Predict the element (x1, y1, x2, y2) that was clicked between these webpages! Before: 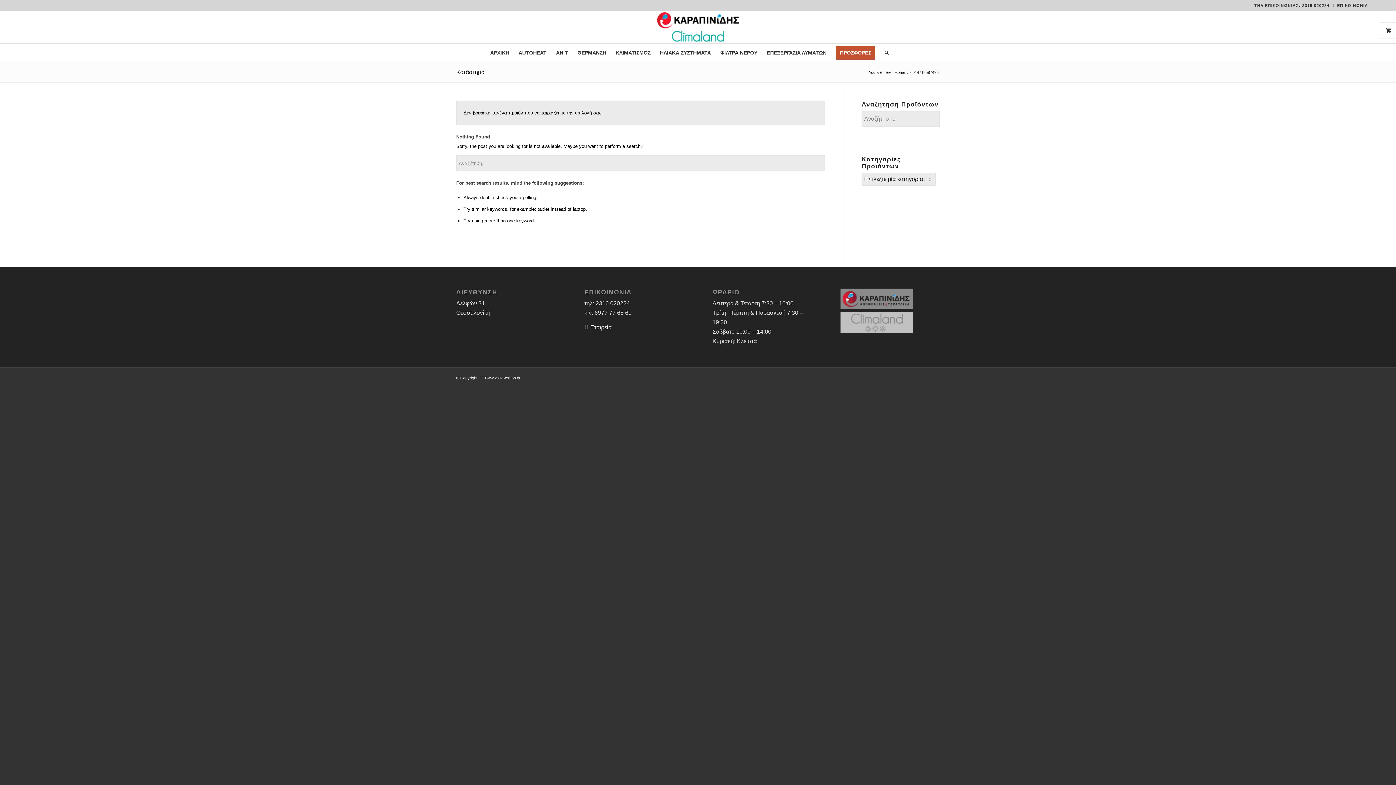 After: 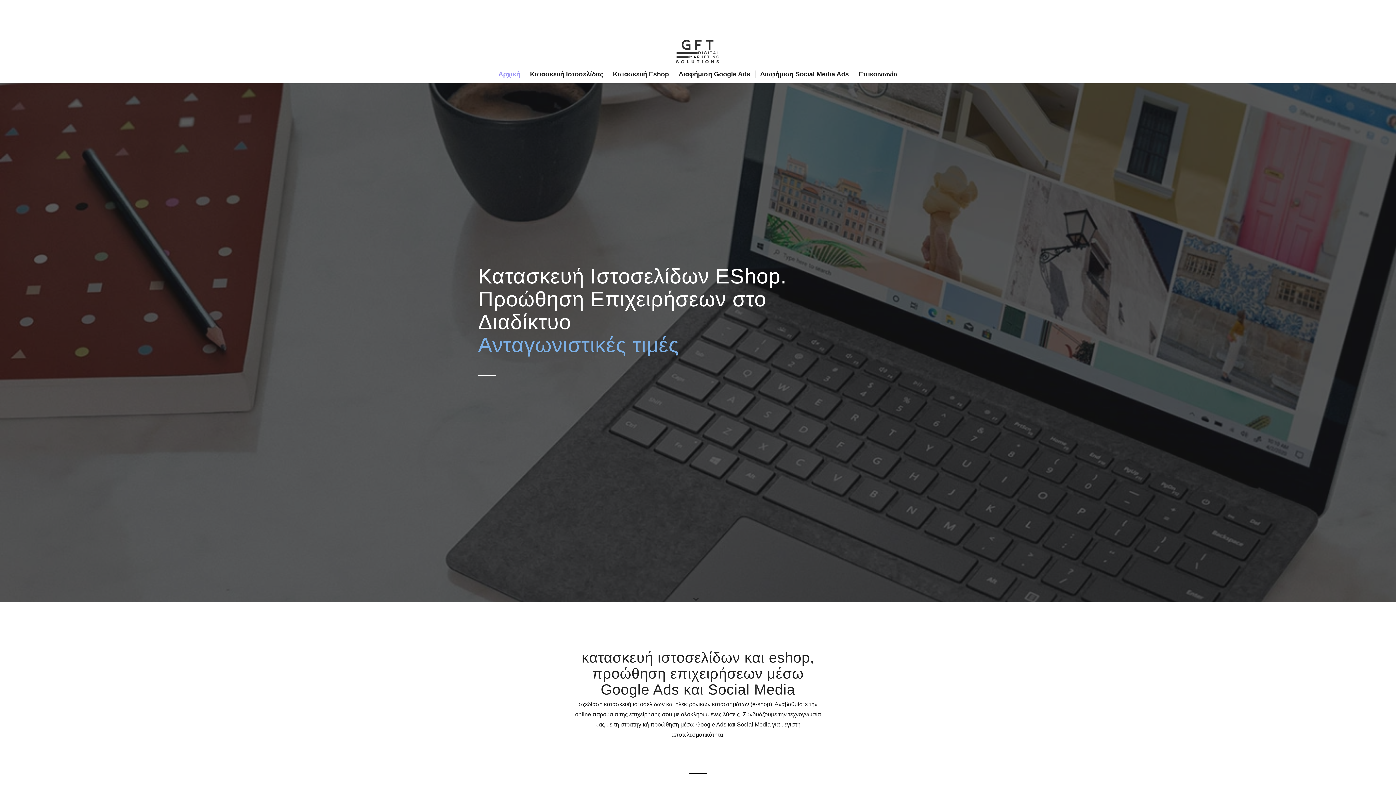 Action: bbox: (488, 376, 520, 380) label: www.site-eshop.gr